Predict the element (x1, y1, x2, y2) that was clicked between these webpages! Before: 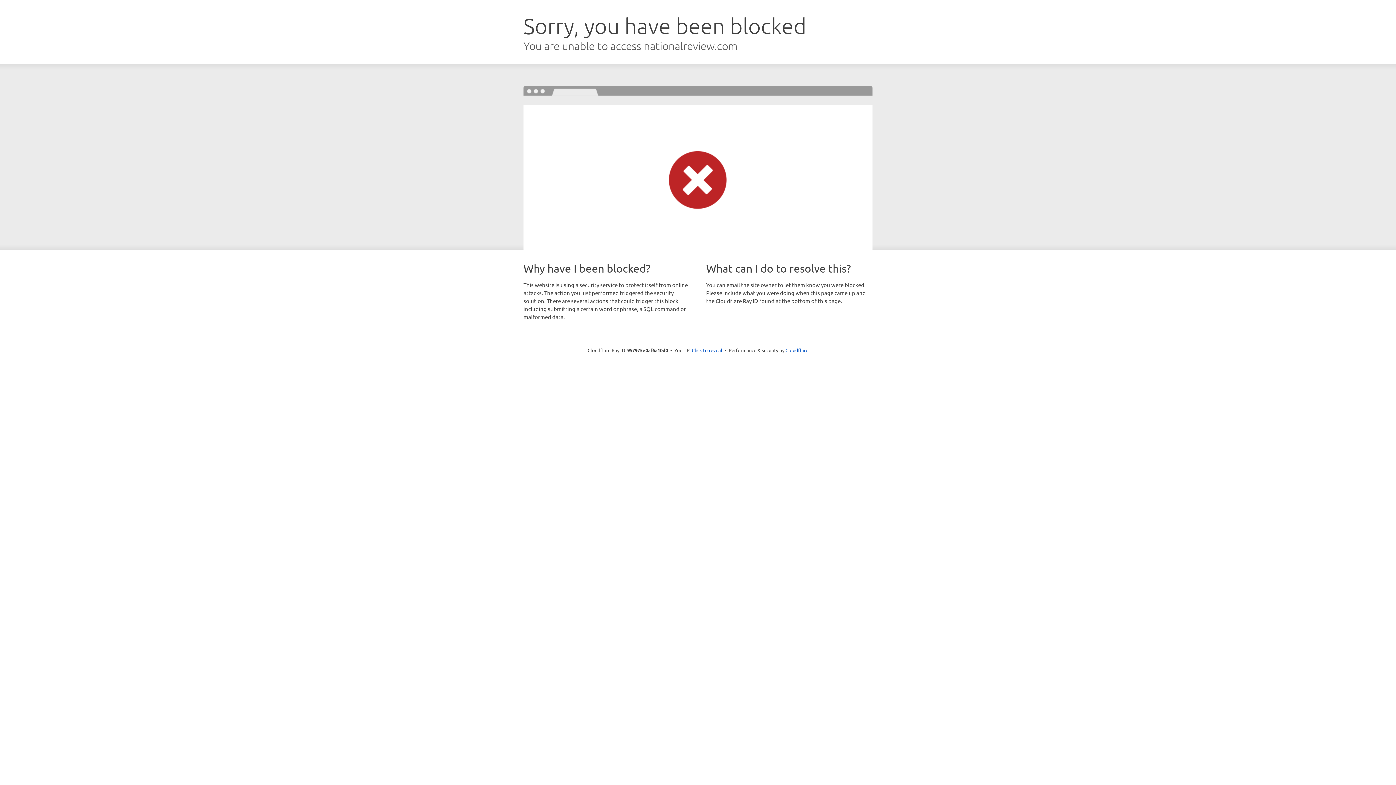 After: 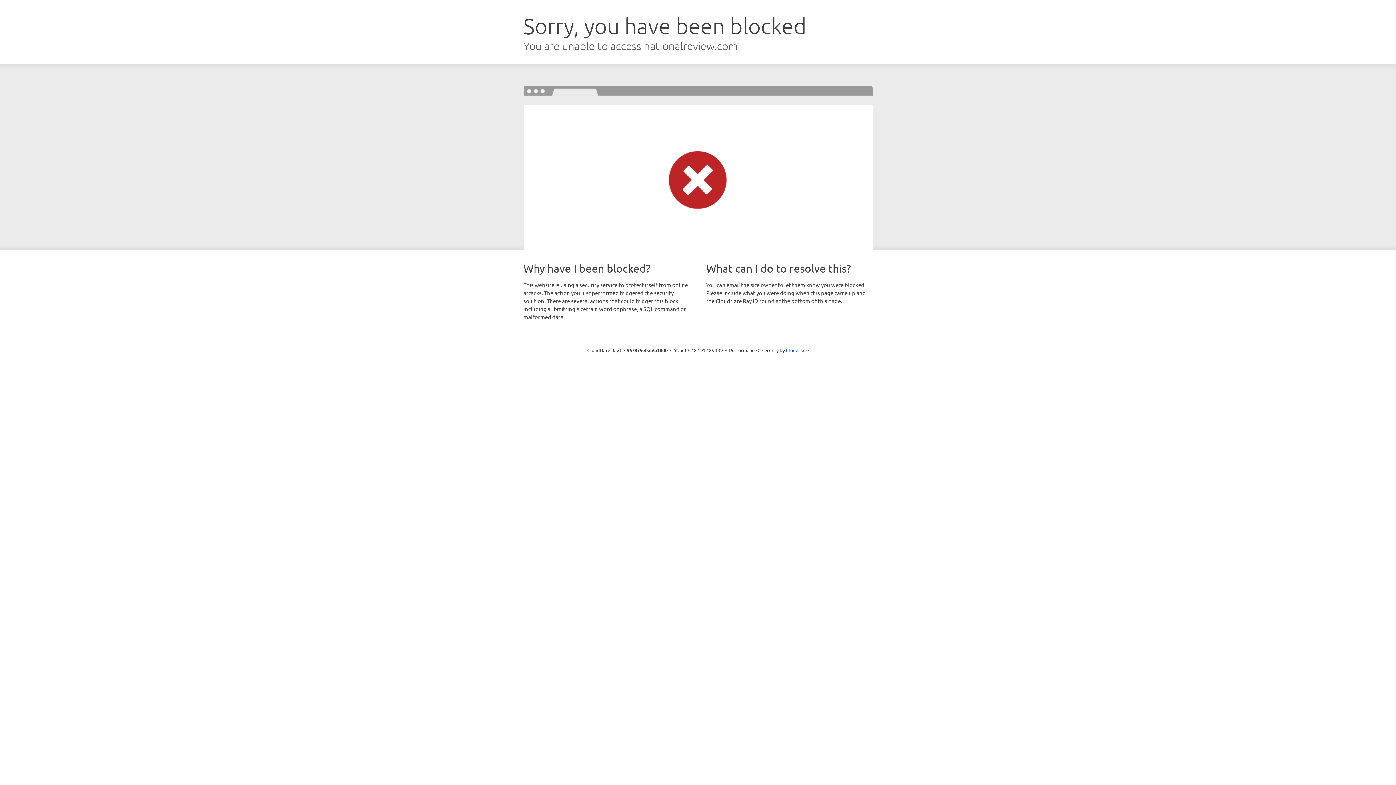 Action: label: Click to reveal bbox: (692, 346, 722, 353)